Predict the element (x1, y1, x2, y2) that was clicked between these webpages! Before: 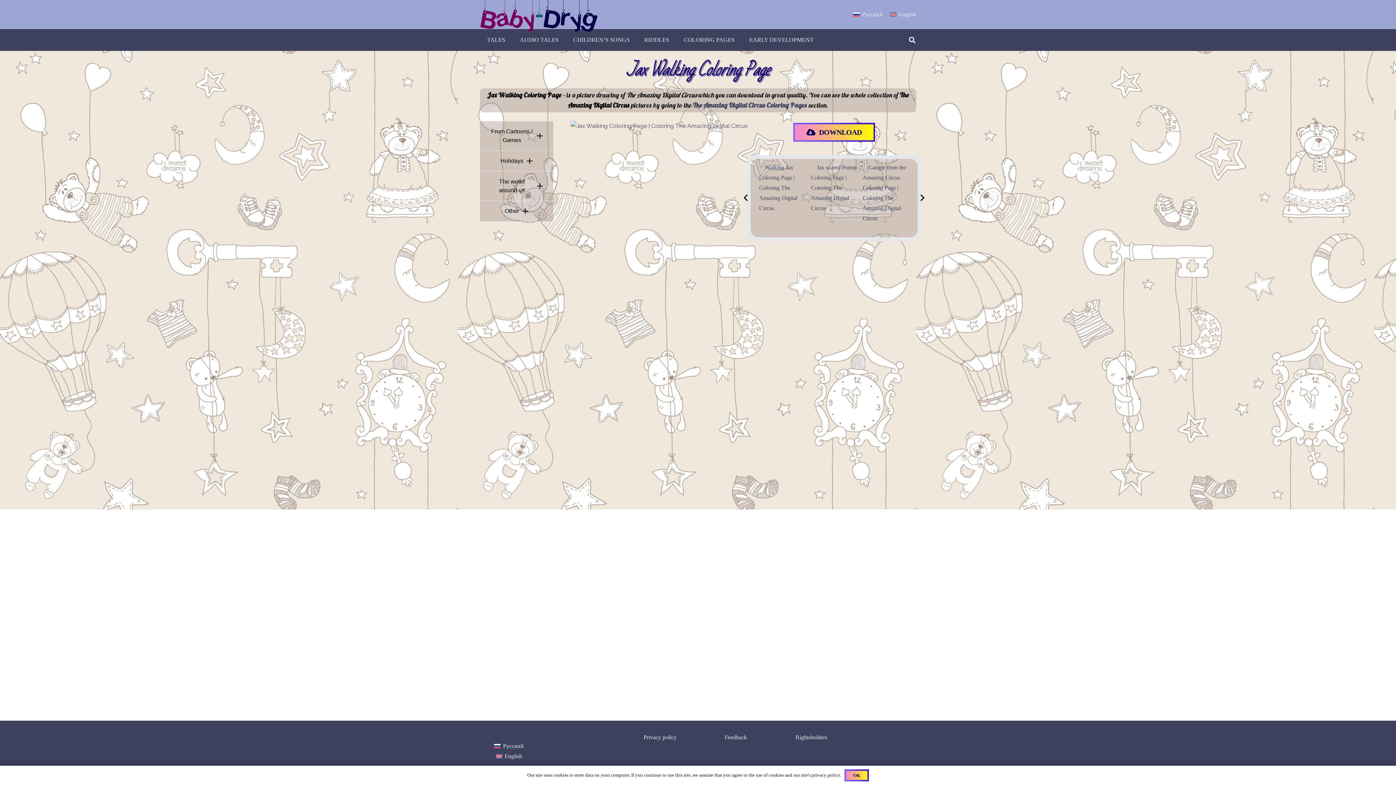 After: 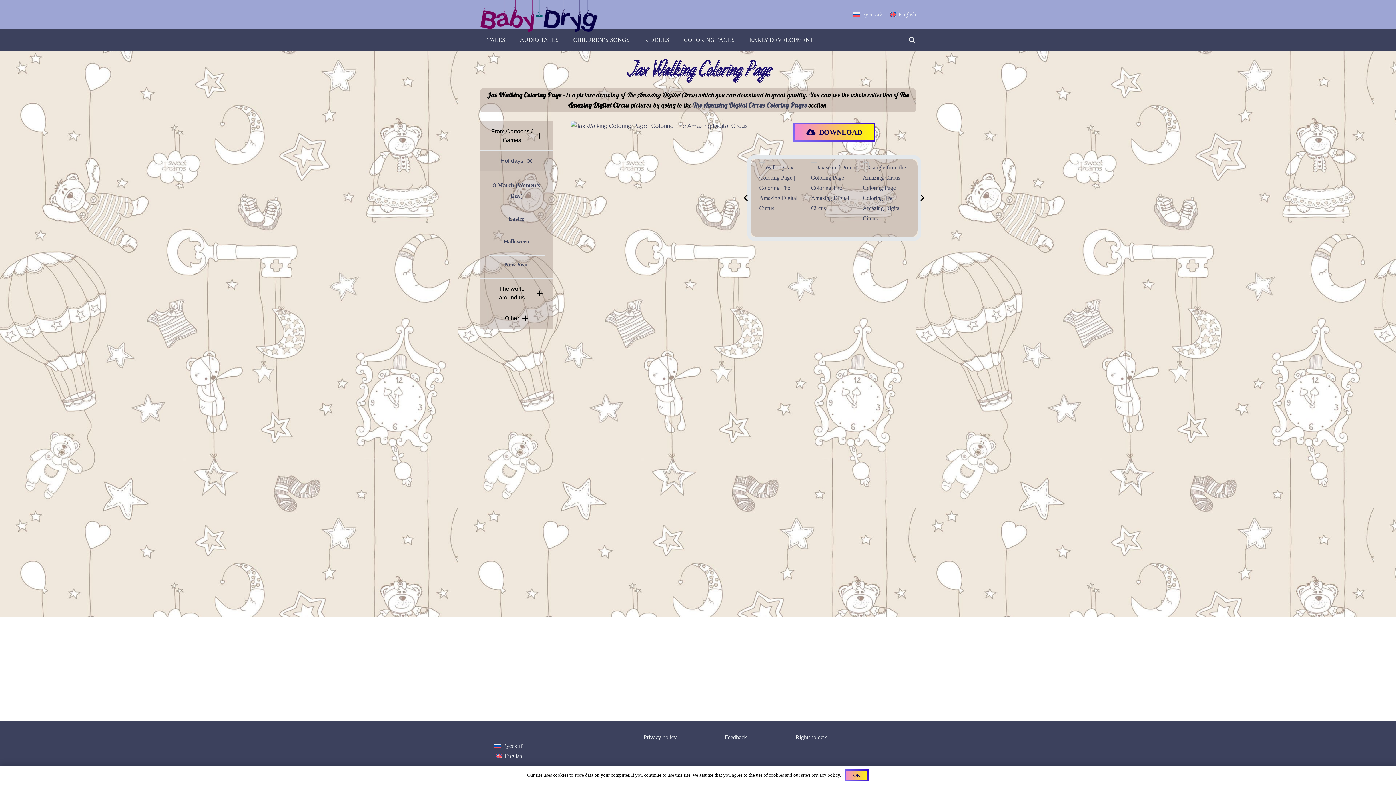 Action: label: Holidays bbox: (480, 150, 553, 171)